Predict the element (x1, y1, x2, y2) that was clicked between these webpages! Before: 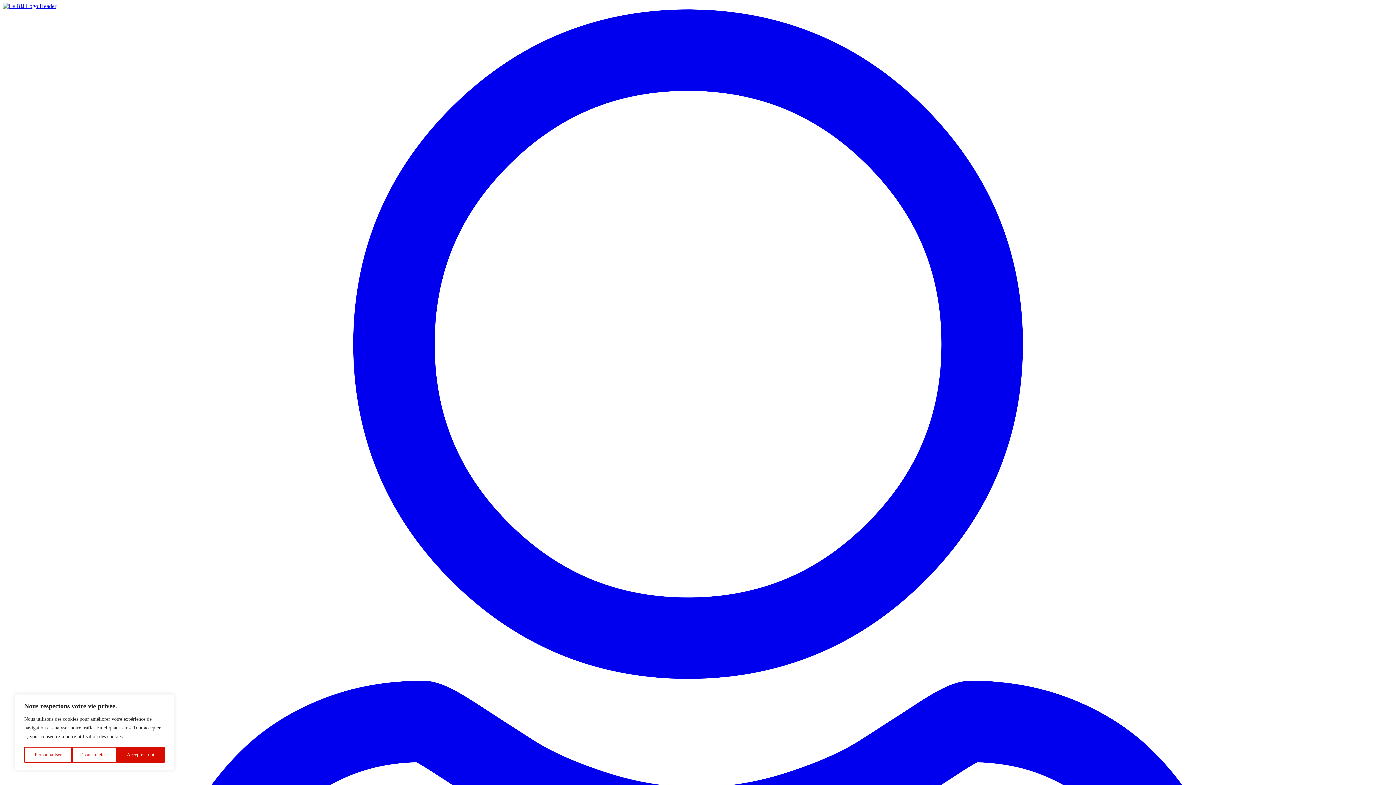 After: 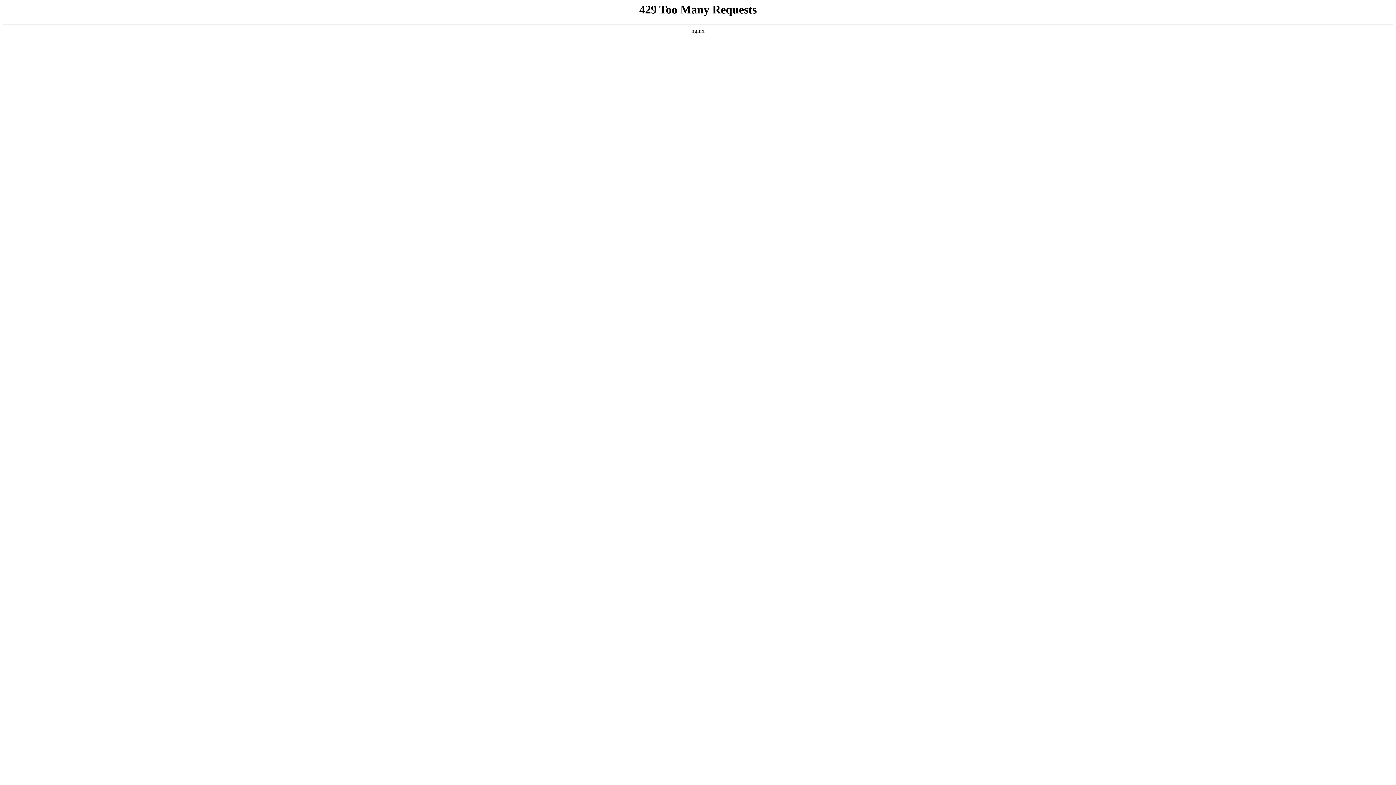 Action: bbox: (2, 2, 56, 9)